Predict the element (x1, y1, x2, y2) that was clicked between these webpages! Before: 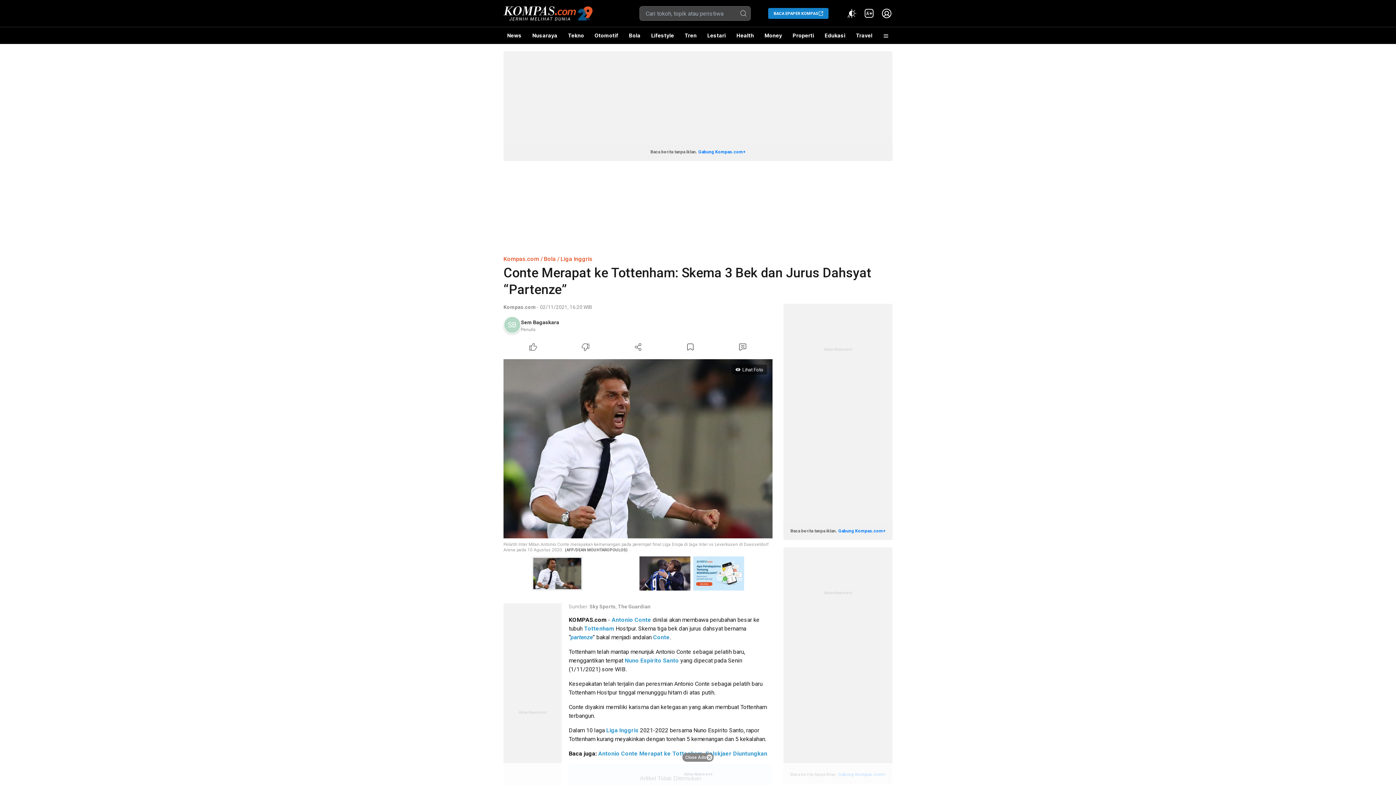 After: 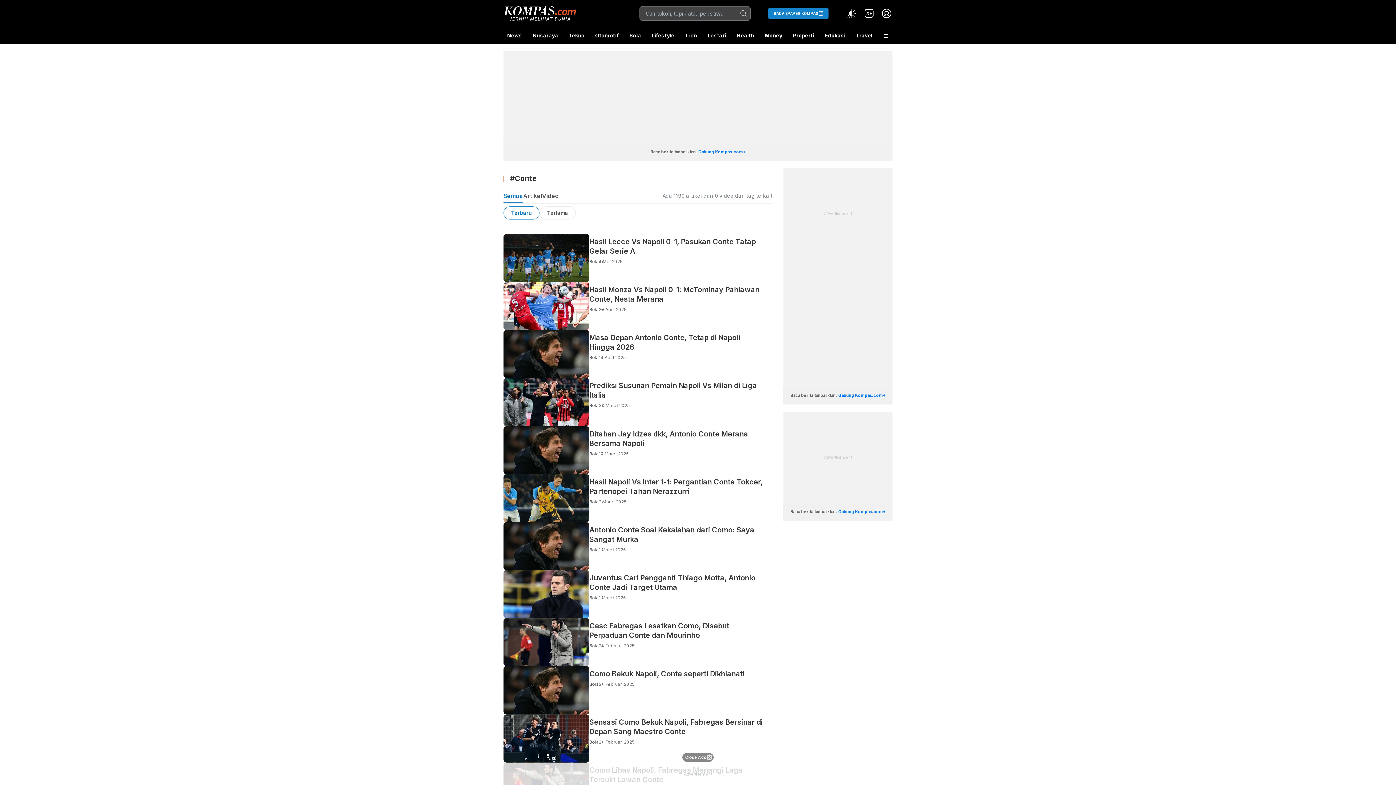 Action: label: Conte bbox: (653, 634, 669, 641)